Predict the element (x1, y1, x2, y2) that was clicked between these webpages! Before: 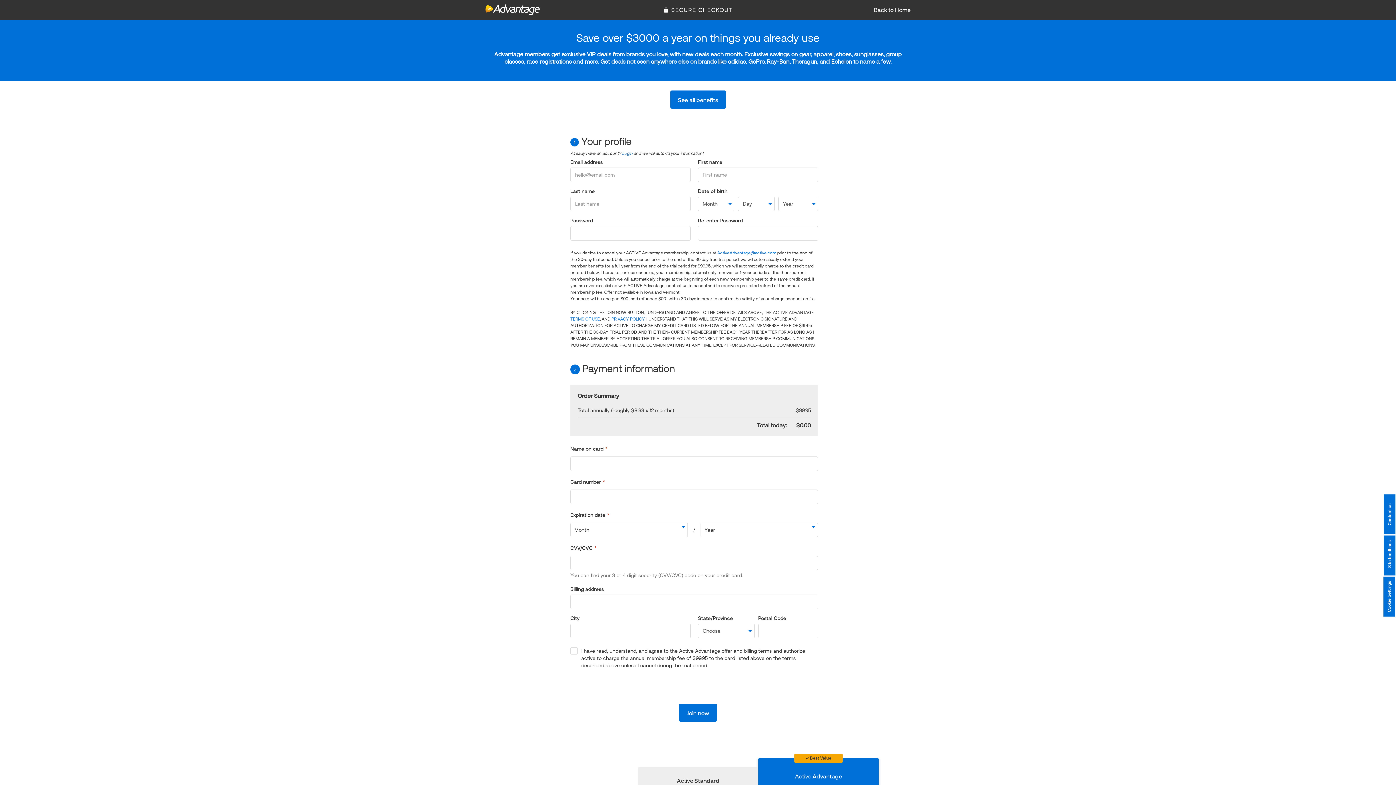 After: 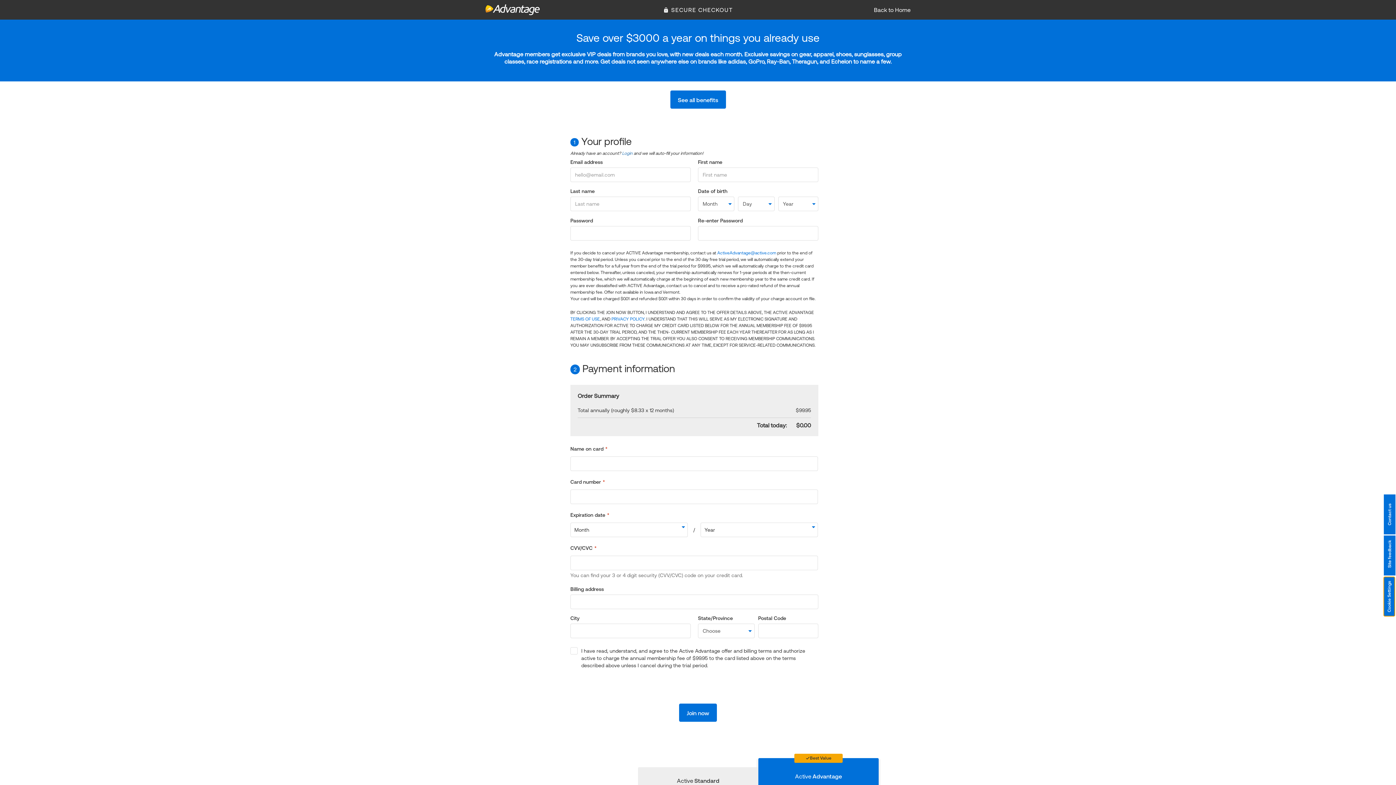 Action: label: Cookie Settings bbox: (1383, 576, 1395, 616)